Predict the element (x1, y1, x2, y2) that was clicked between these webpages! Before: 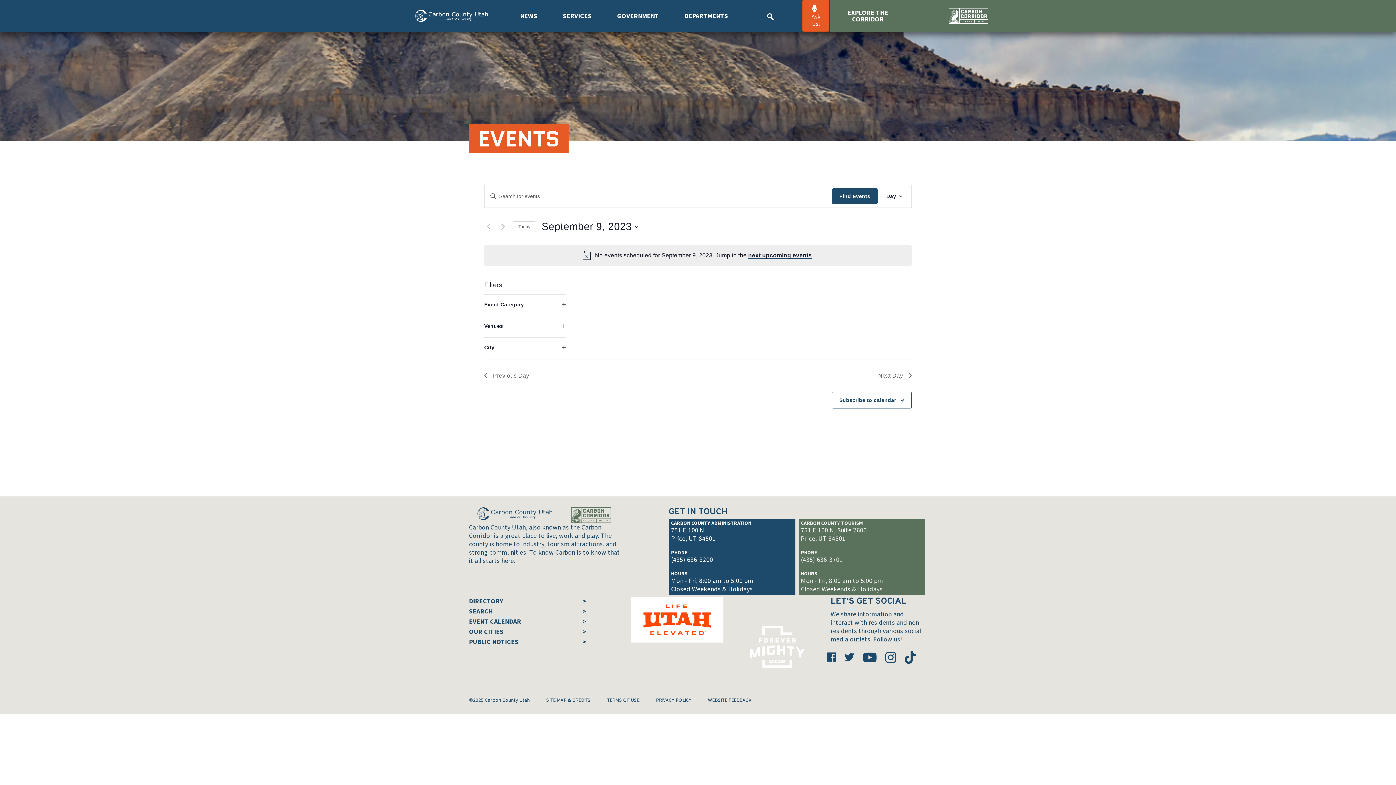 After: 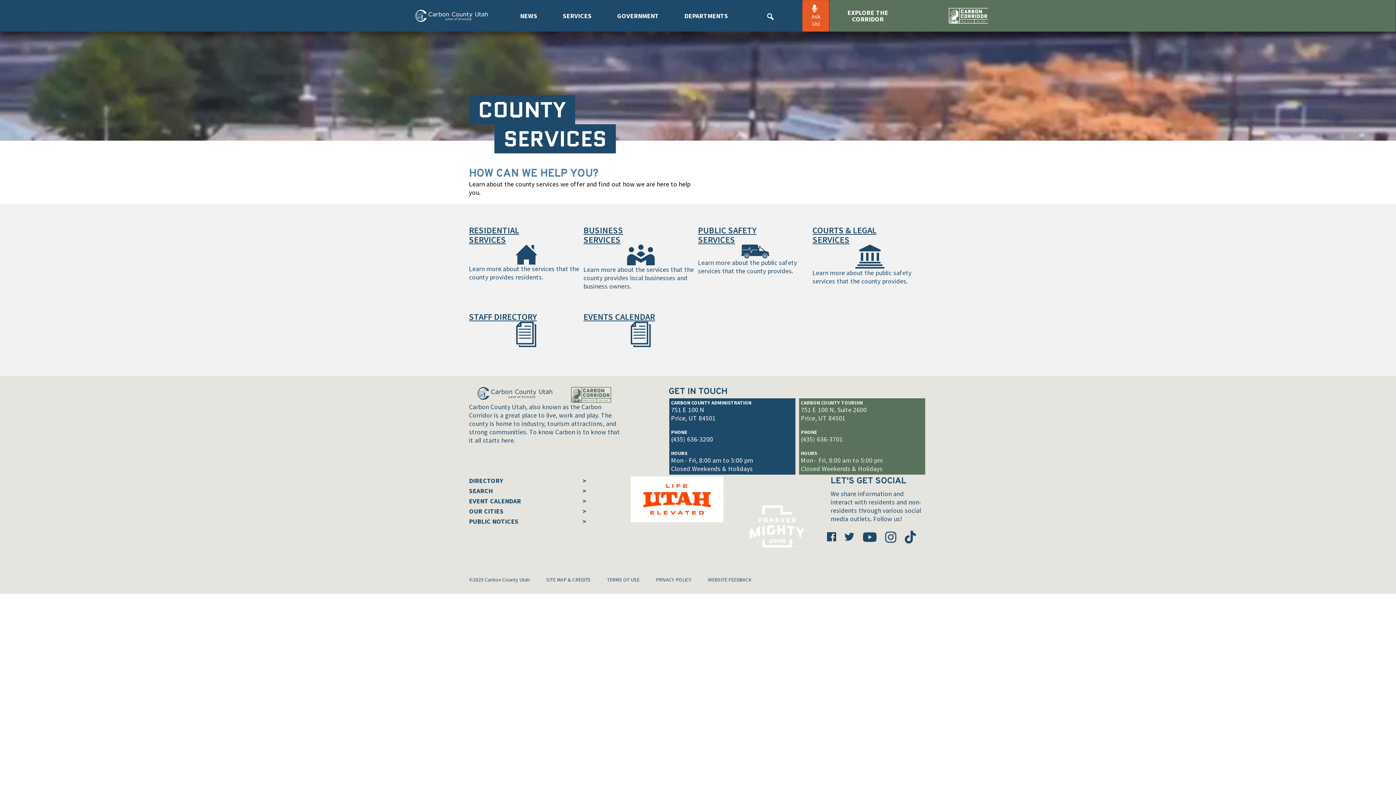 Action: label: SERVICES bbox: (550, 3, 604, 28)